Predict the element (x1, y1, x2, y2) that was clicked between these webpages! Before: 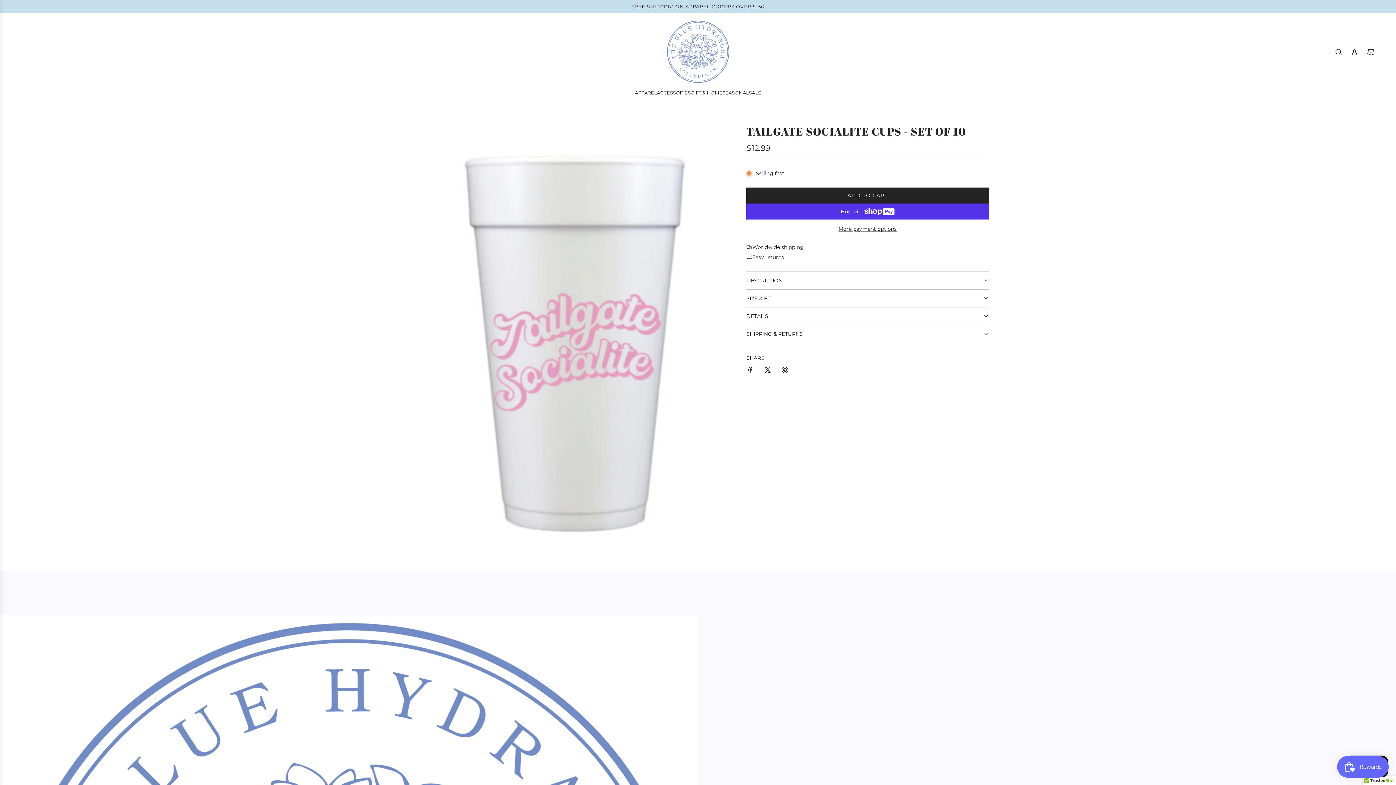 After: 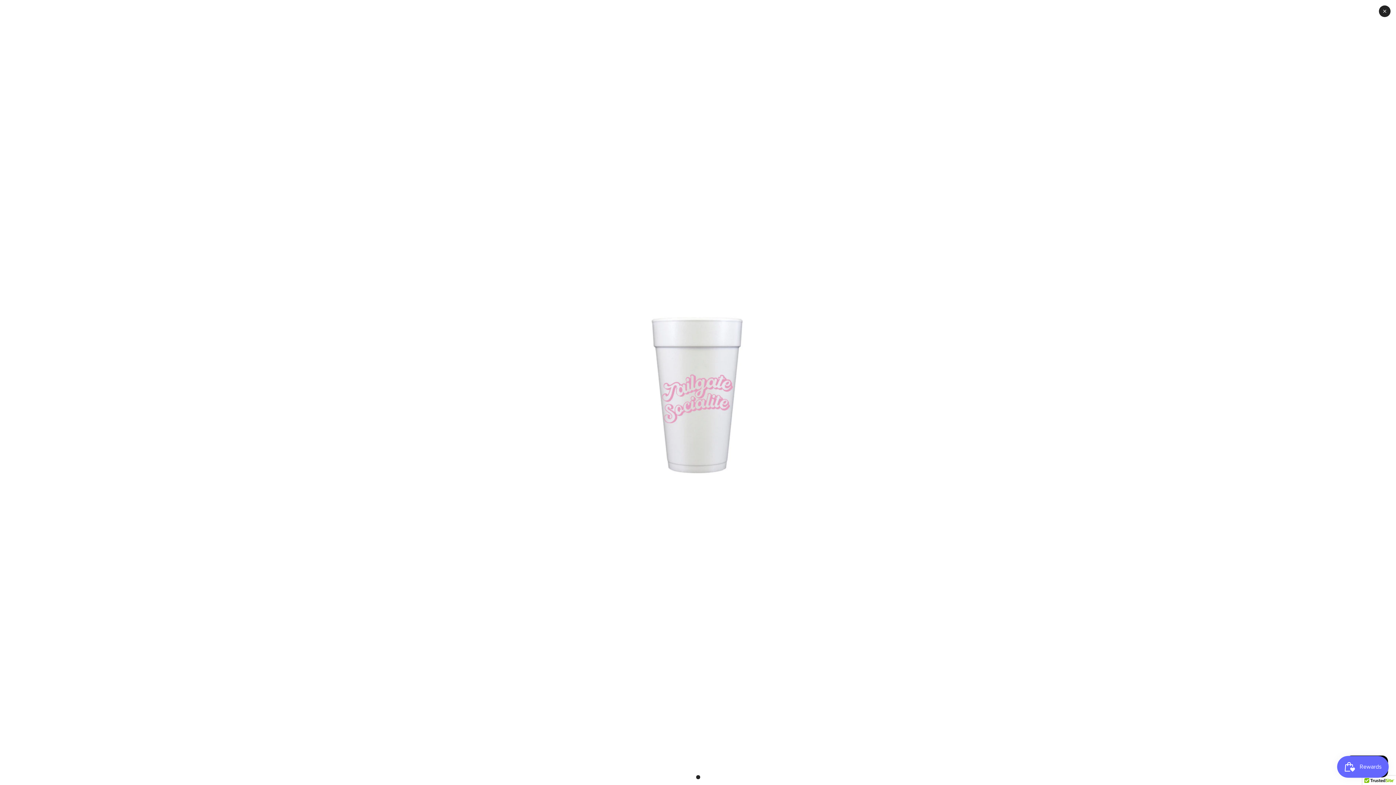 Action: bbox: (407, 125, 746, 549)